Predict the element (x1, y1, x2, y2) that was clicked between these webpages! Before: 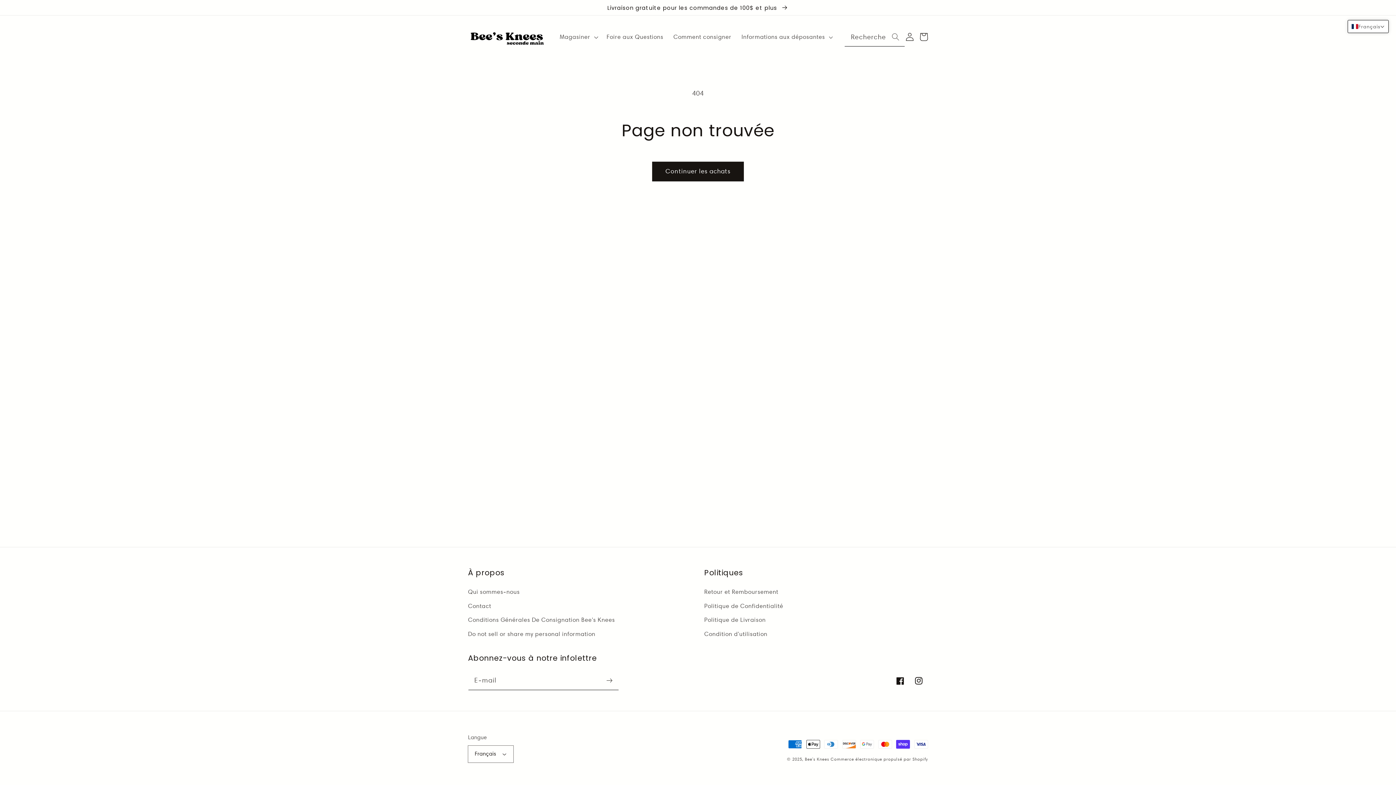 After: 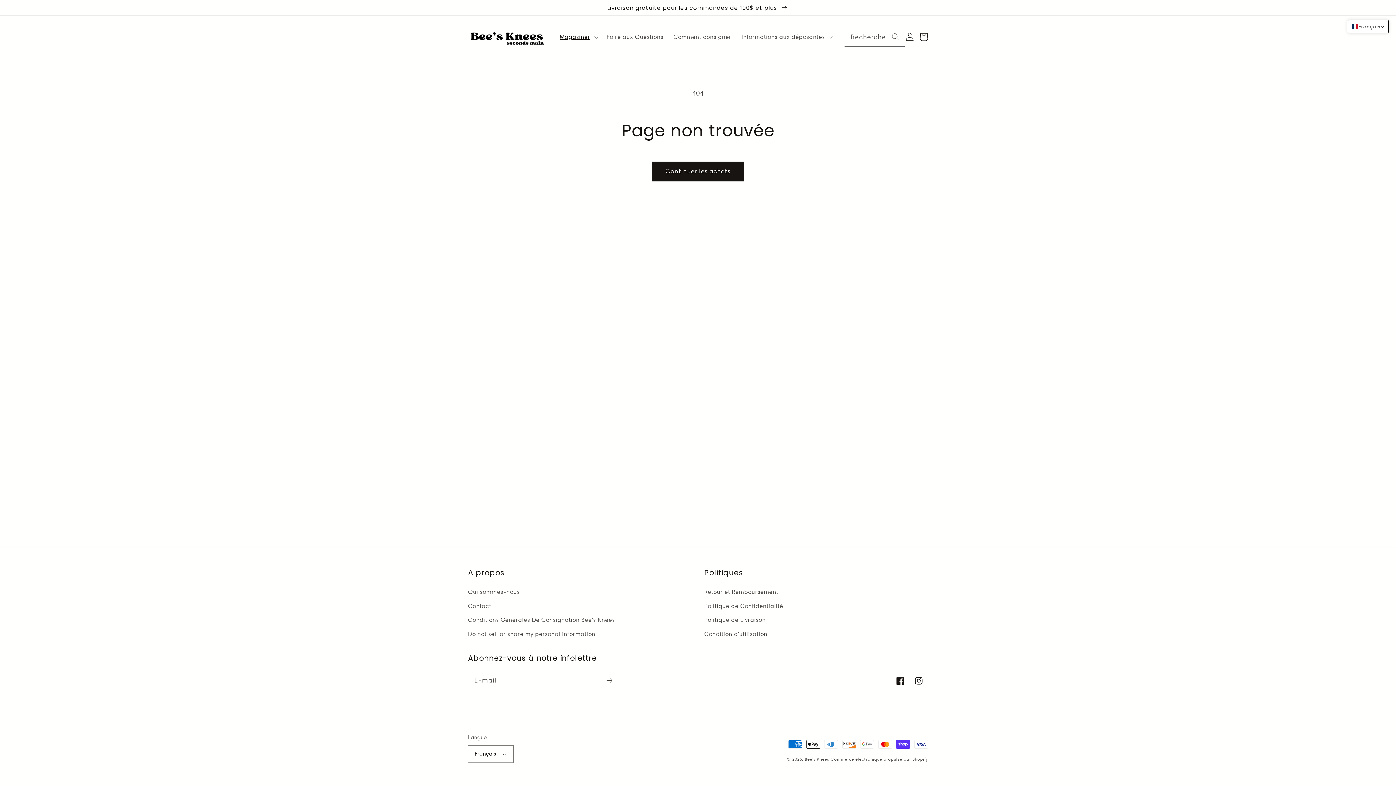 Action: label: Magasiner bbox: (554, 28, 601, 45)